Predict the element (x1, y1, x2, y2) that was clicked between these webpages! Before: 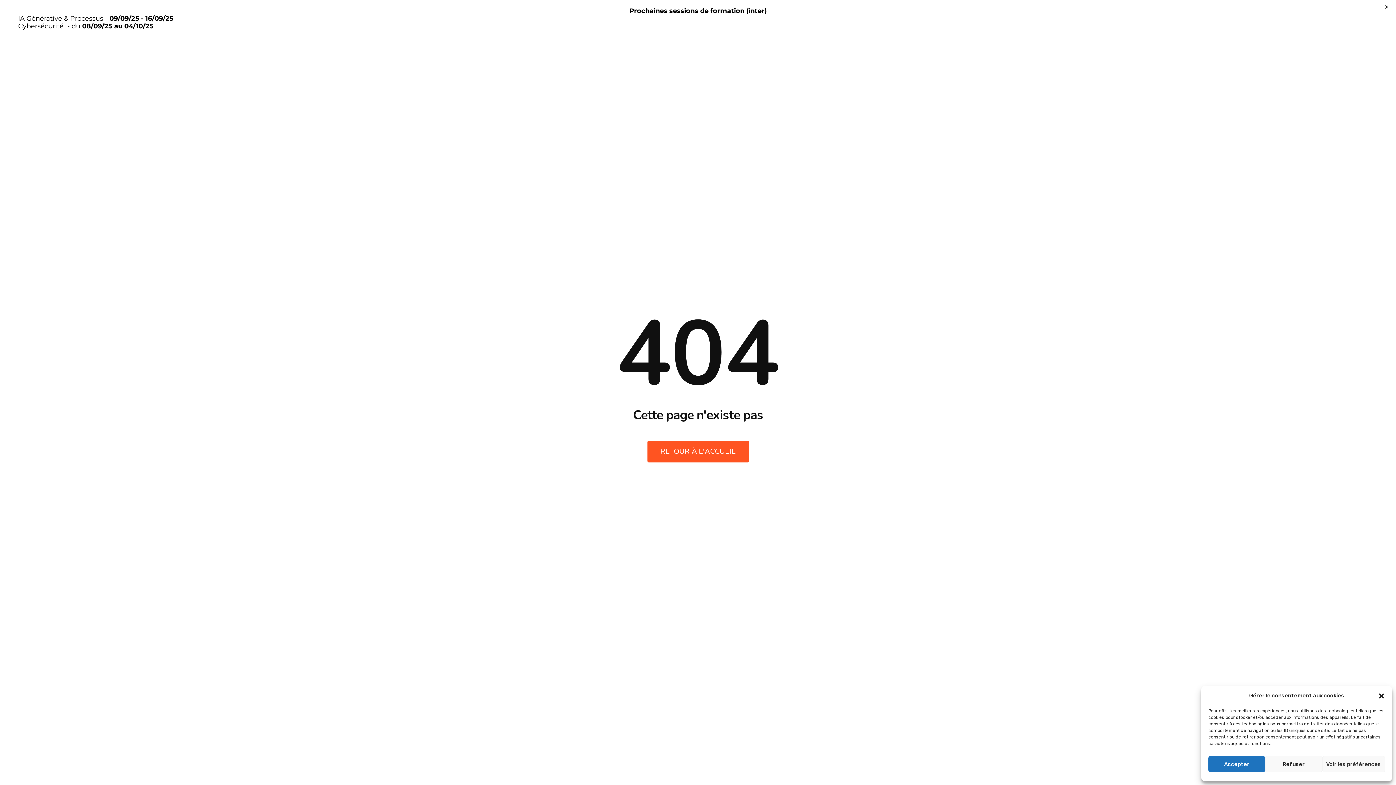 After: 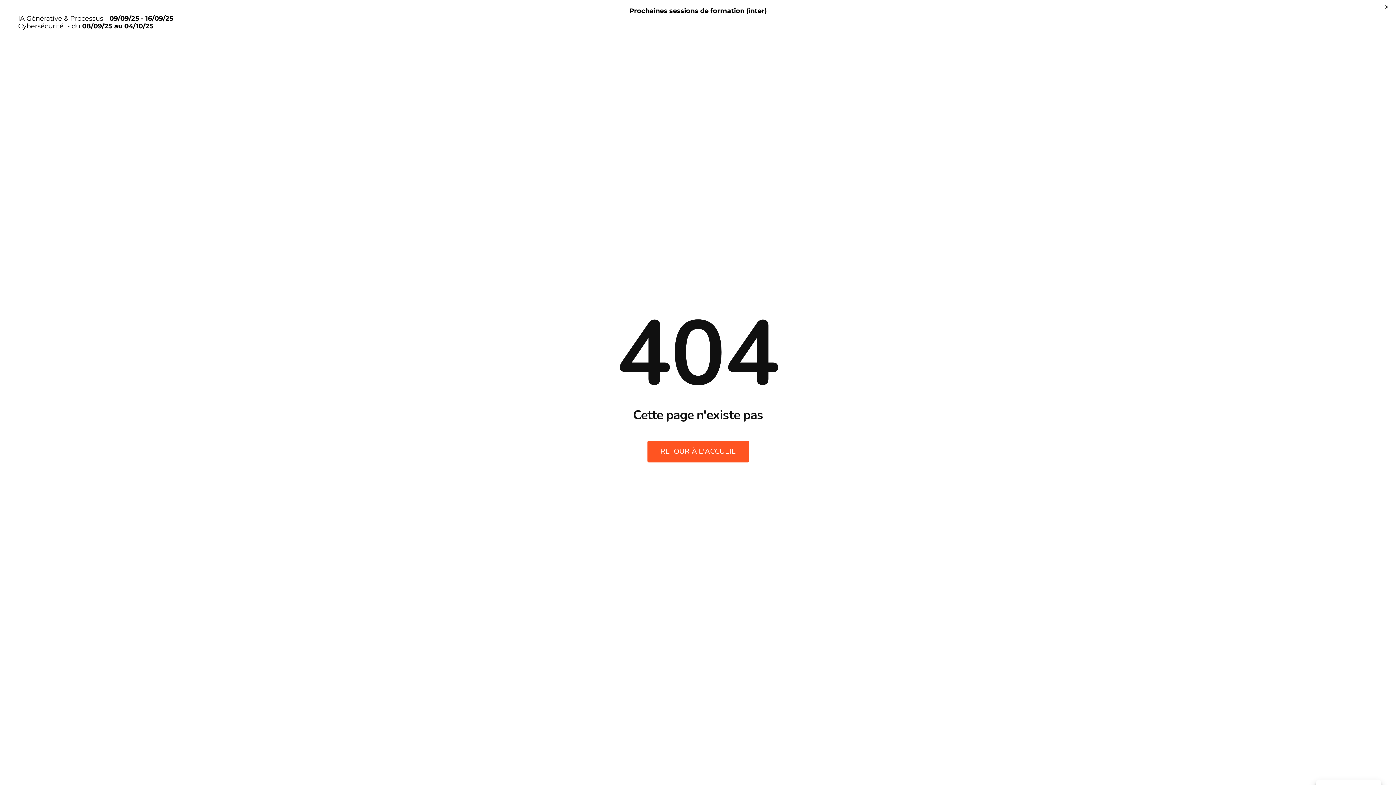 Action: bbox: (1208, 756, 1265, 772) label: Accepter